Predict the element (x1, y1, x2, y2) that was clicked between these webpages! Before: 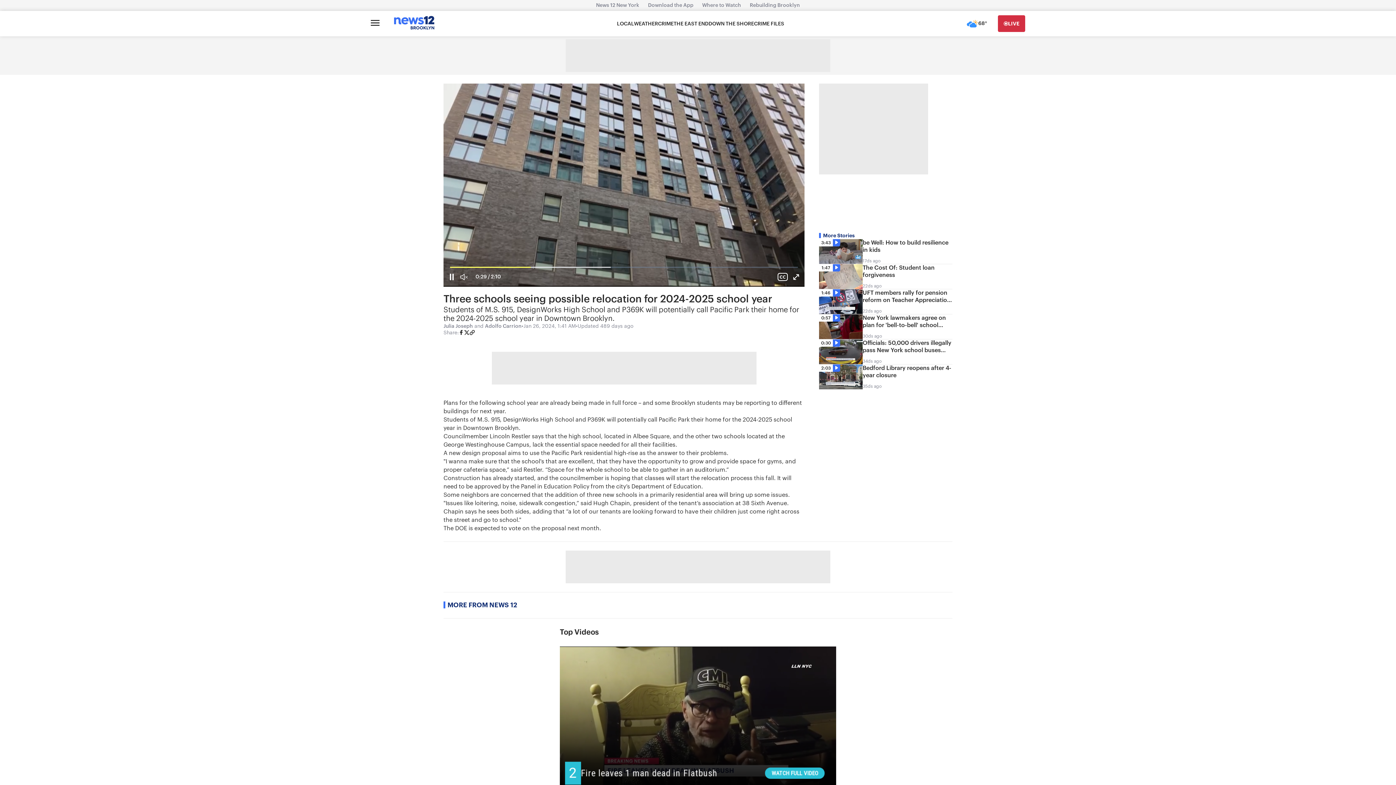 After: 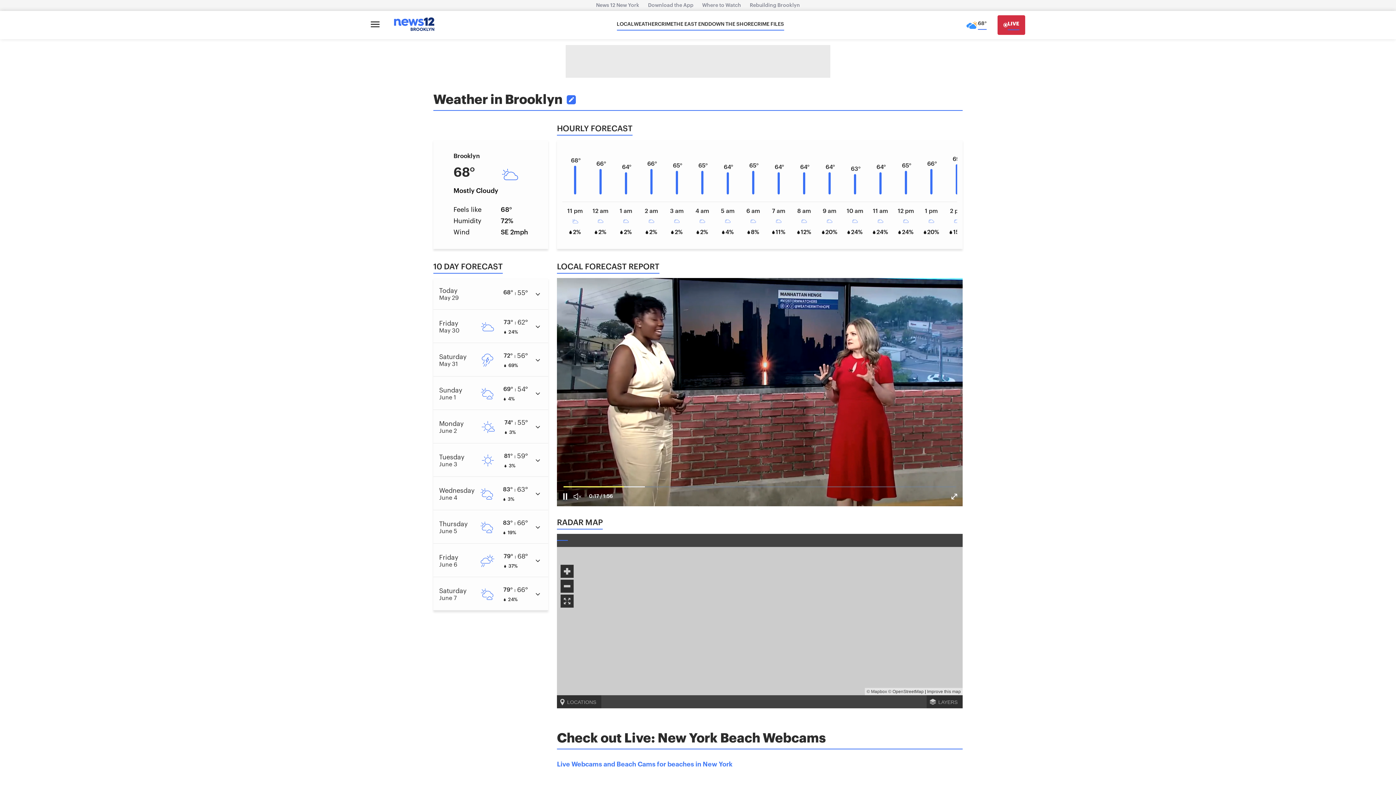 Action: label: WEATHER bbox: (634, 20, 658, 27)